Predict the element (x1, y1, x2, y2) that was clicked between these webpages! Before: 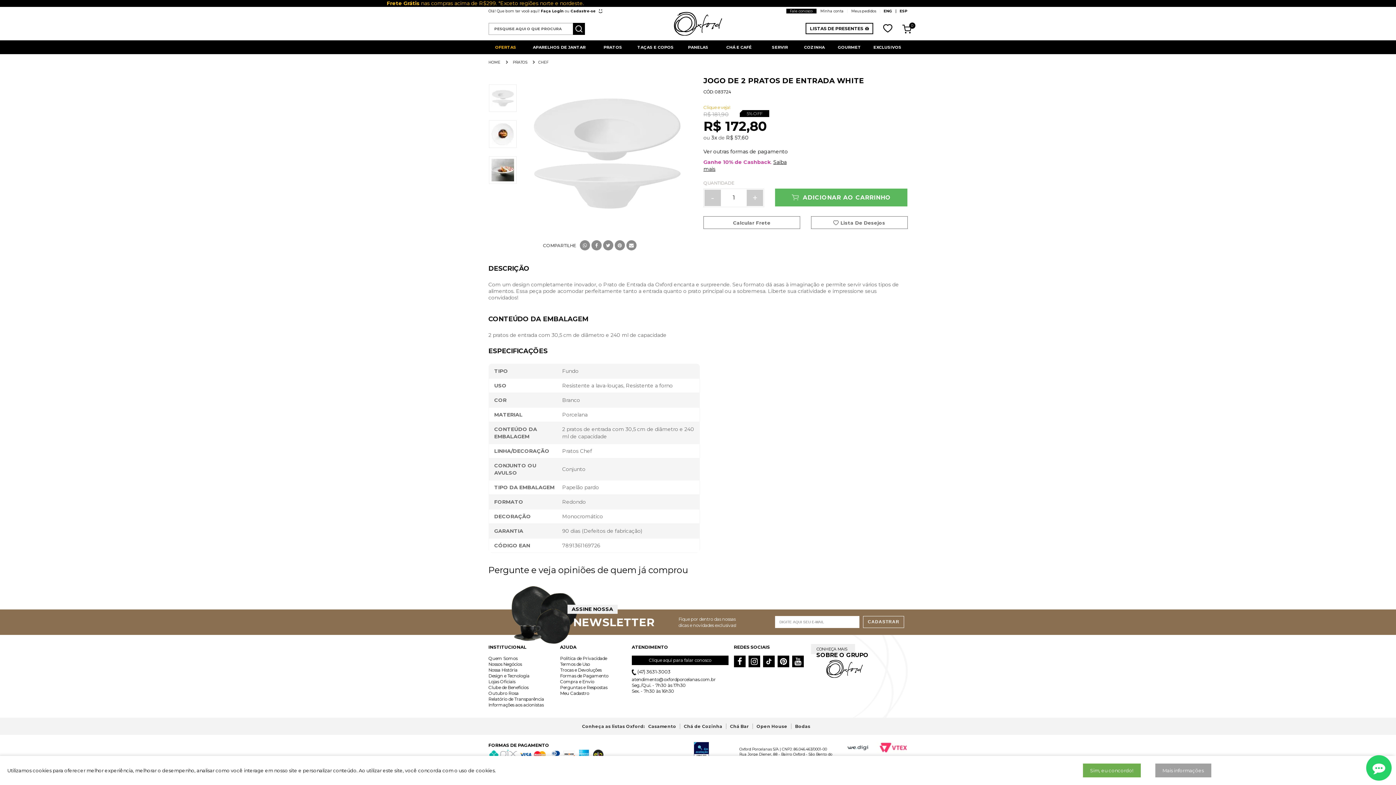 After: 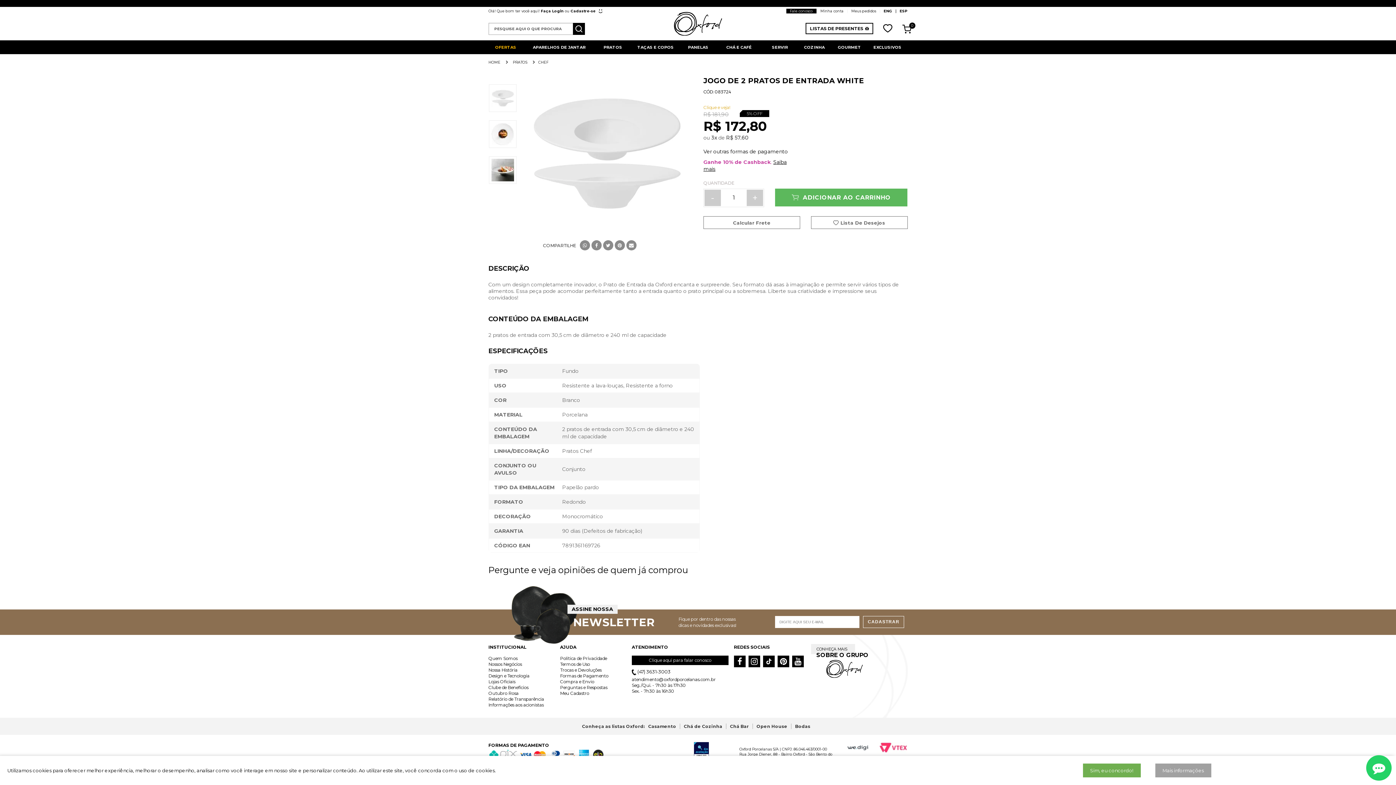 Action: bbox: (763, 656, 774, 667)